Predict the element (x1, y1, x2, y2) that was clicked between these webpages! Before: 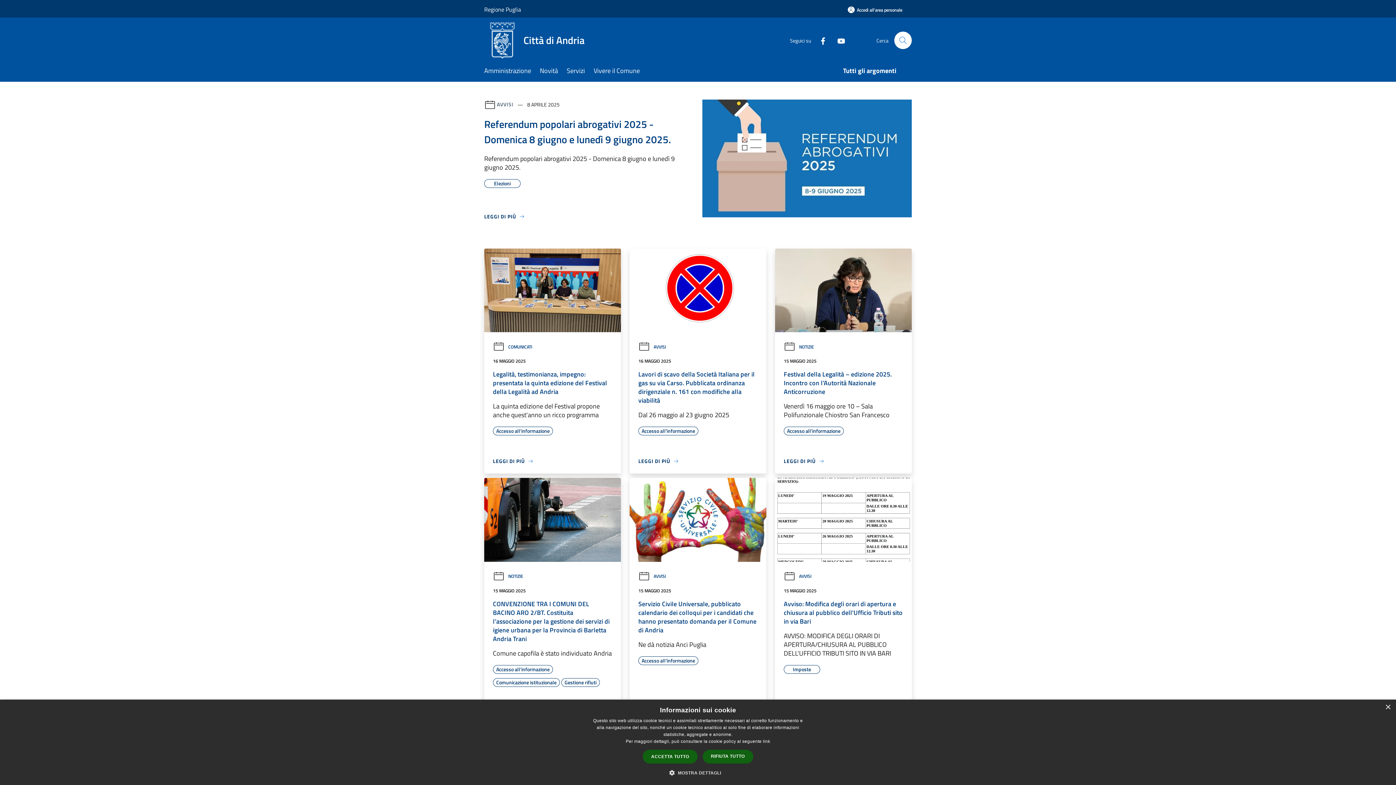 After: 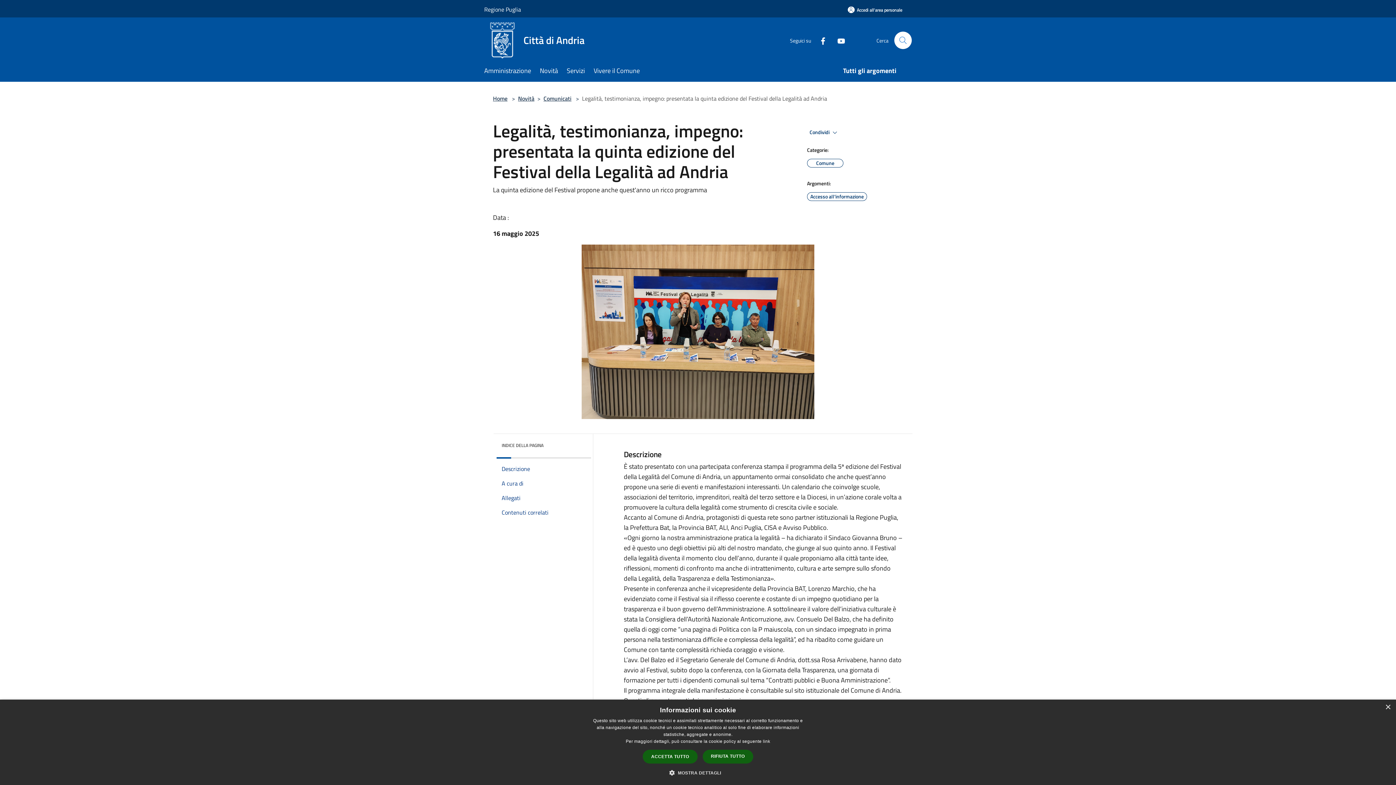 Action: bbox: (493, 457, 533, 465) label: LEGGI DI PIÙ